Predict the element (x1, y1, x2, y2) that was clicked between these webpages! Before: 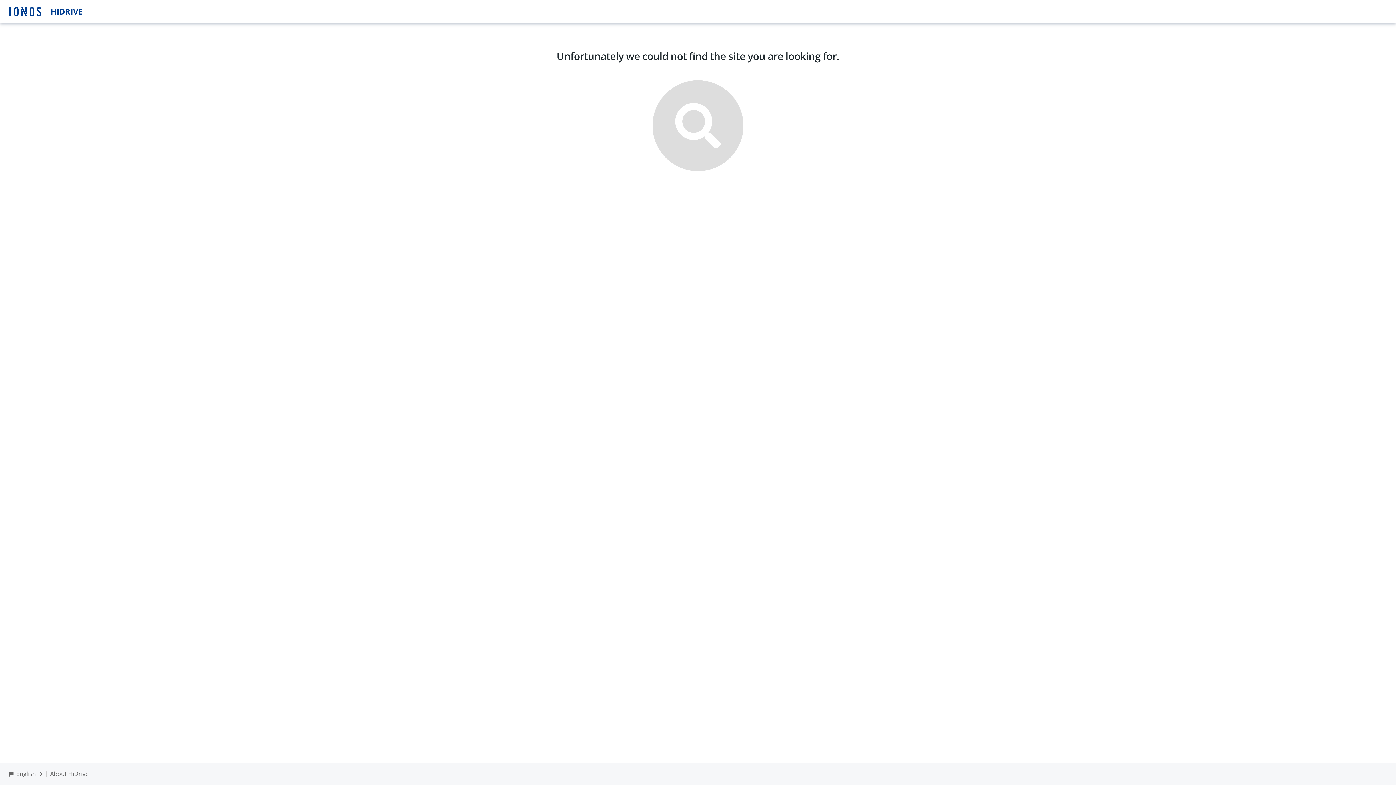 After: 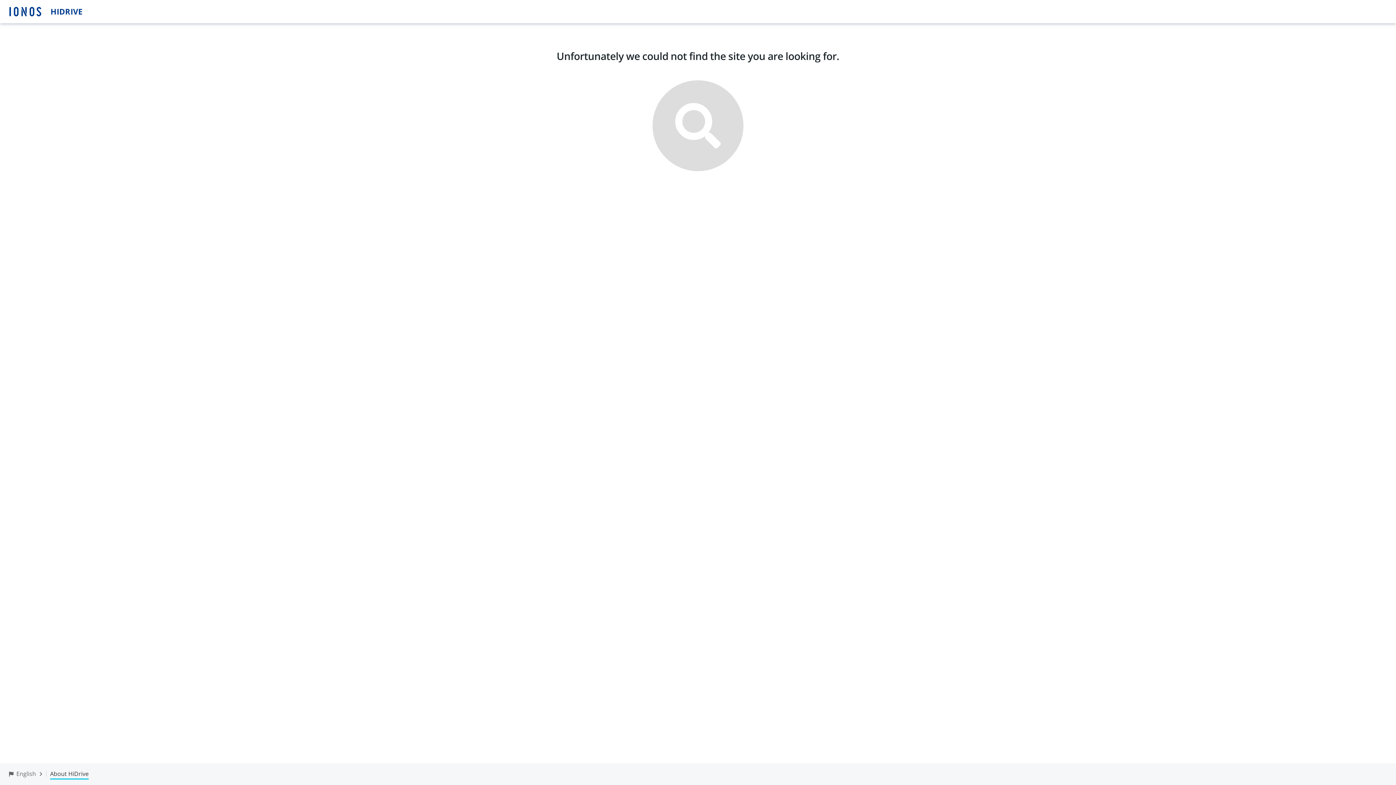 Action: label: About HiDrive bbox: (50, 770, 88, 778)